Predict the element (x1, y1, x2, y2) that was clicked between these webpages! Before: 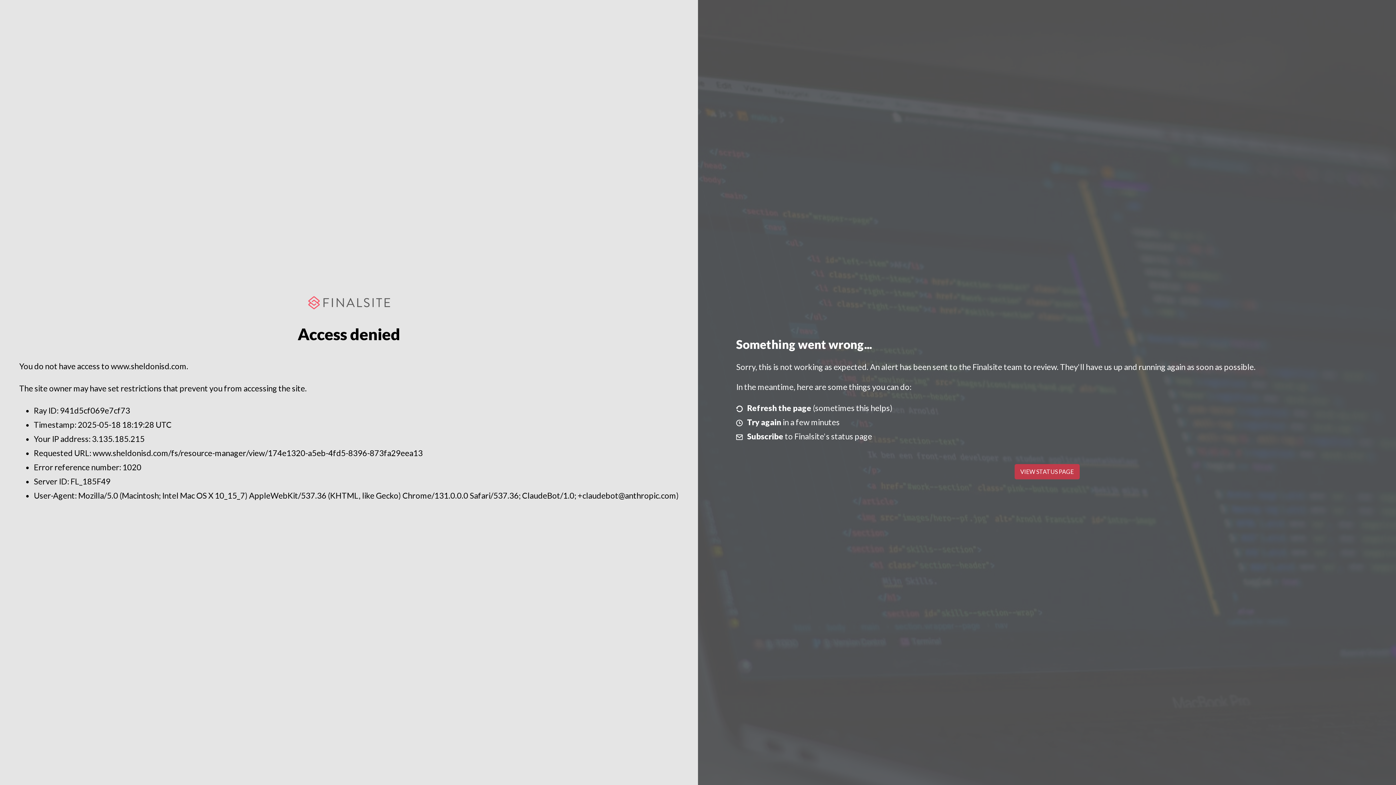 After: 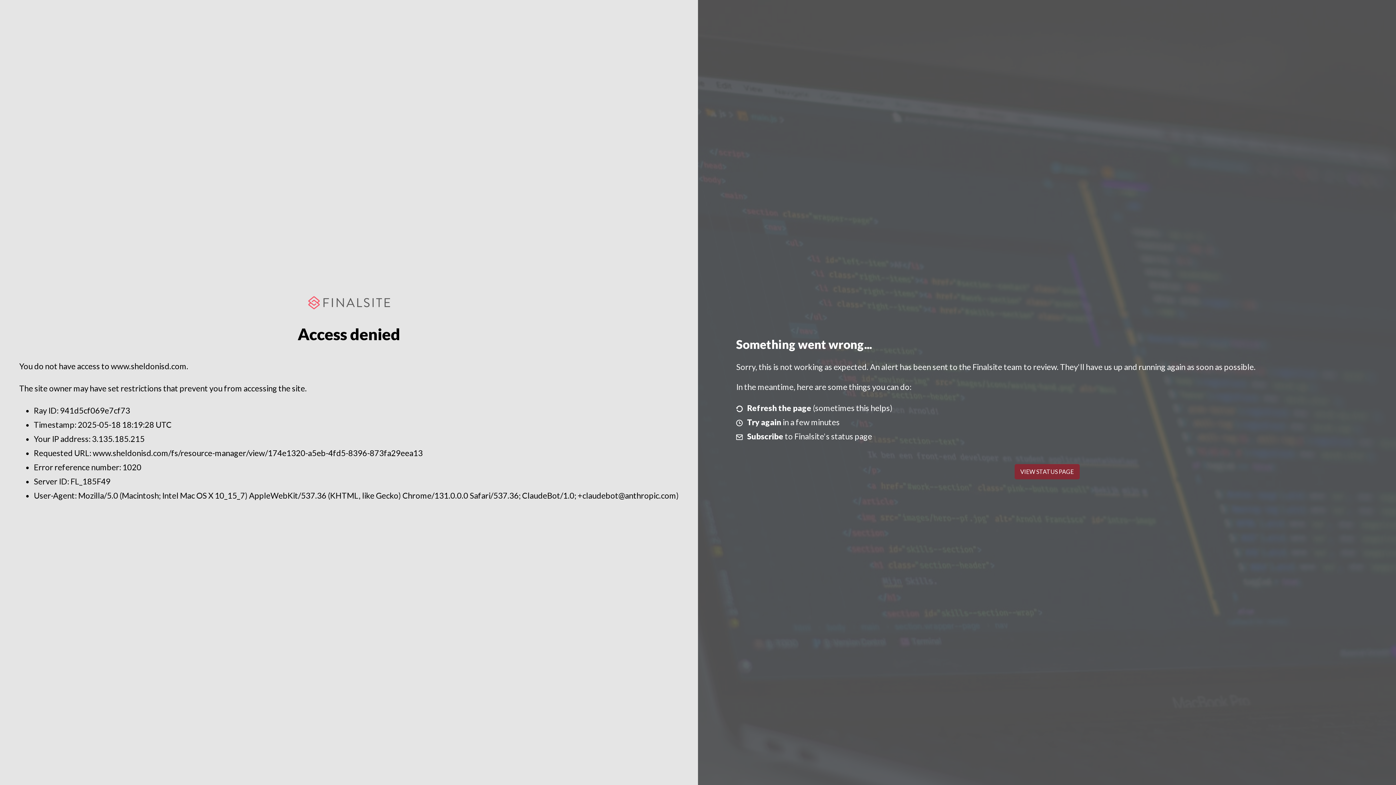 Action: label: VIEW STATUS PAGE bbox: (1014, 464, 1079, 479)